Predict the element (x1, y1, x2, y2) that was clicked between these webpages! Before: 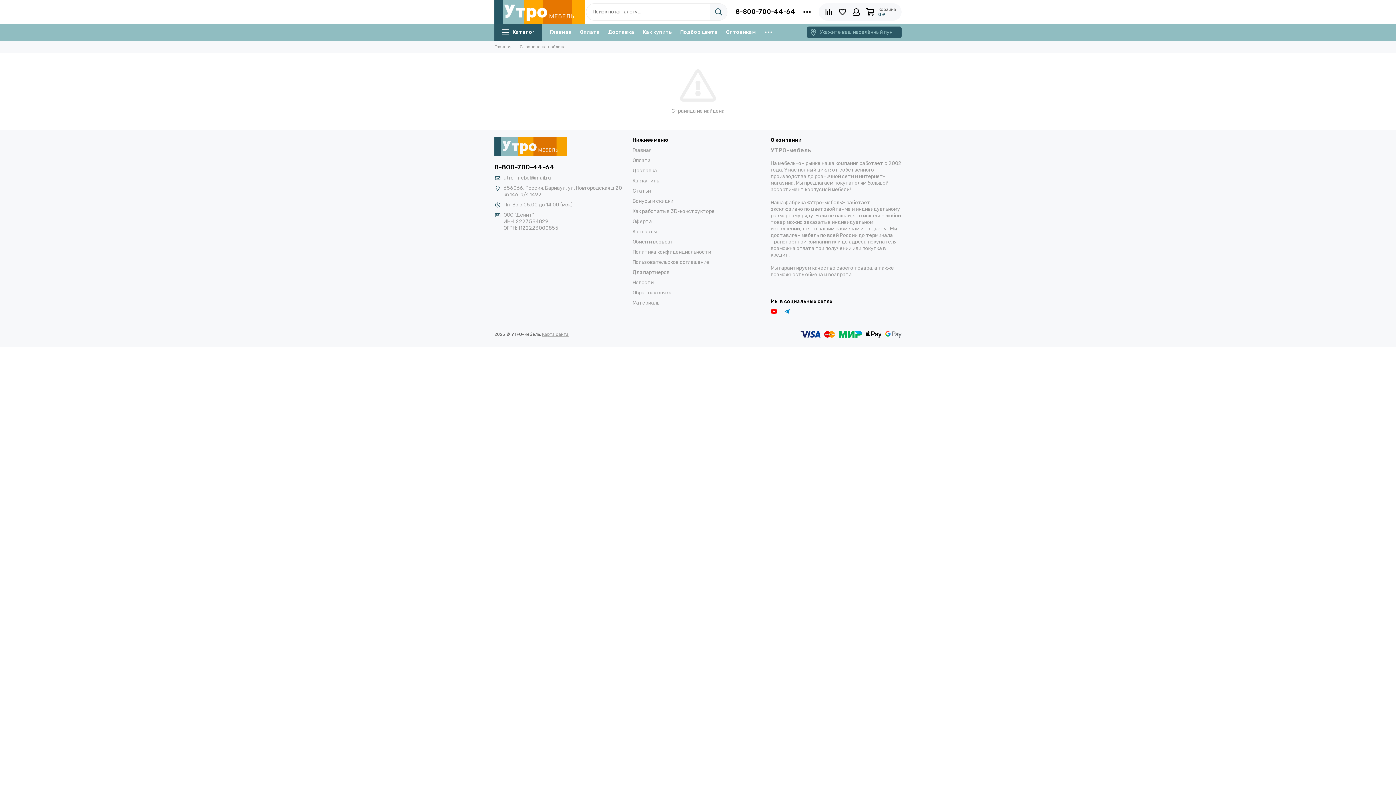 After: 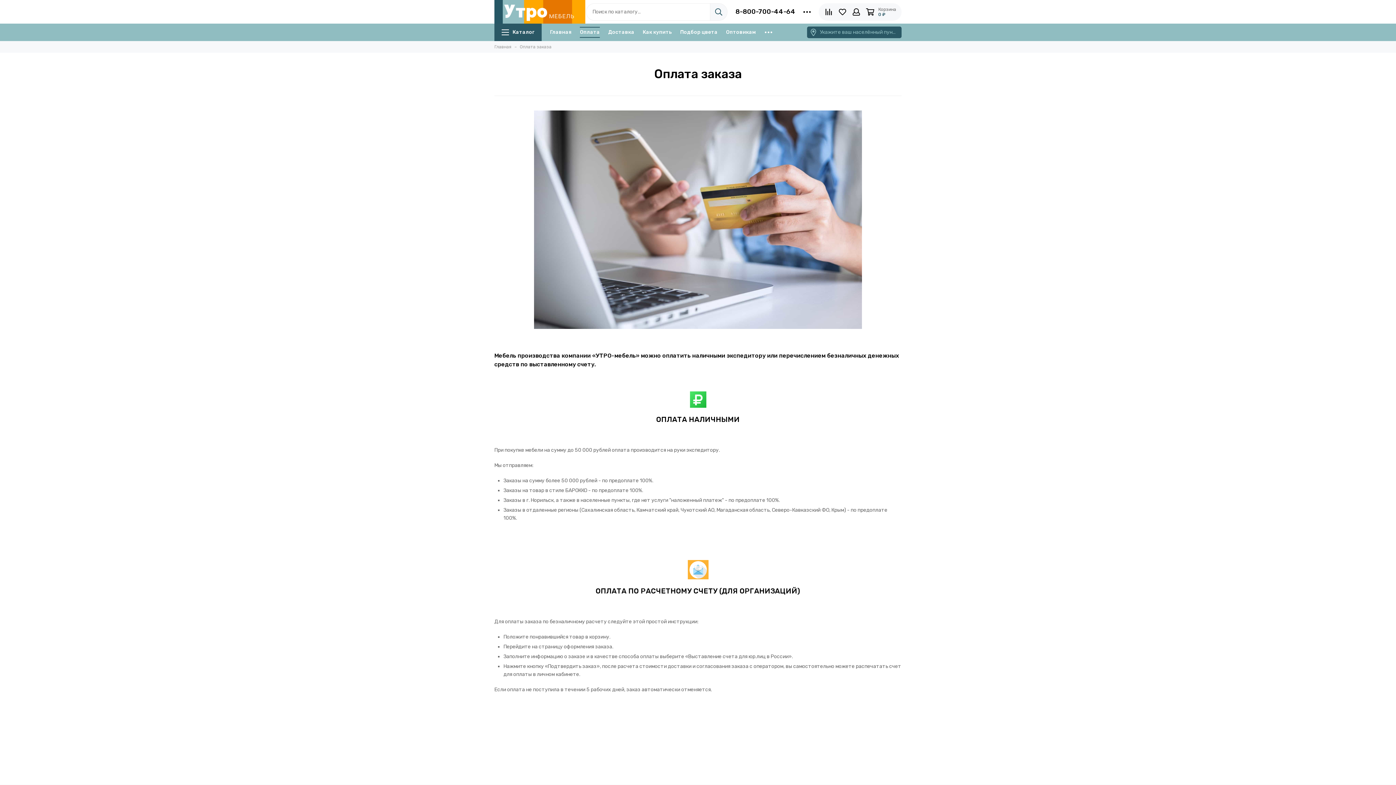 Action: bbox: (632, 157, 650, 163) label: Оплата